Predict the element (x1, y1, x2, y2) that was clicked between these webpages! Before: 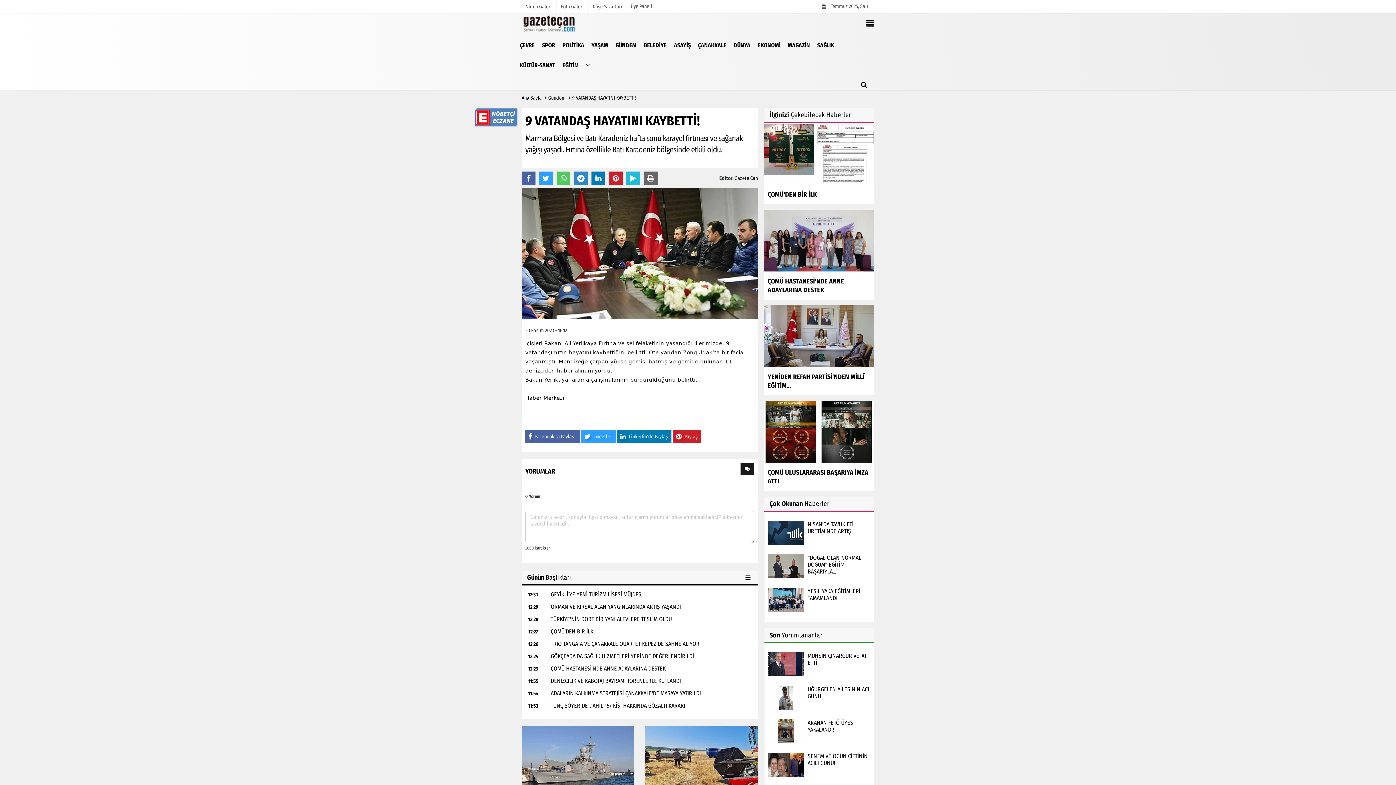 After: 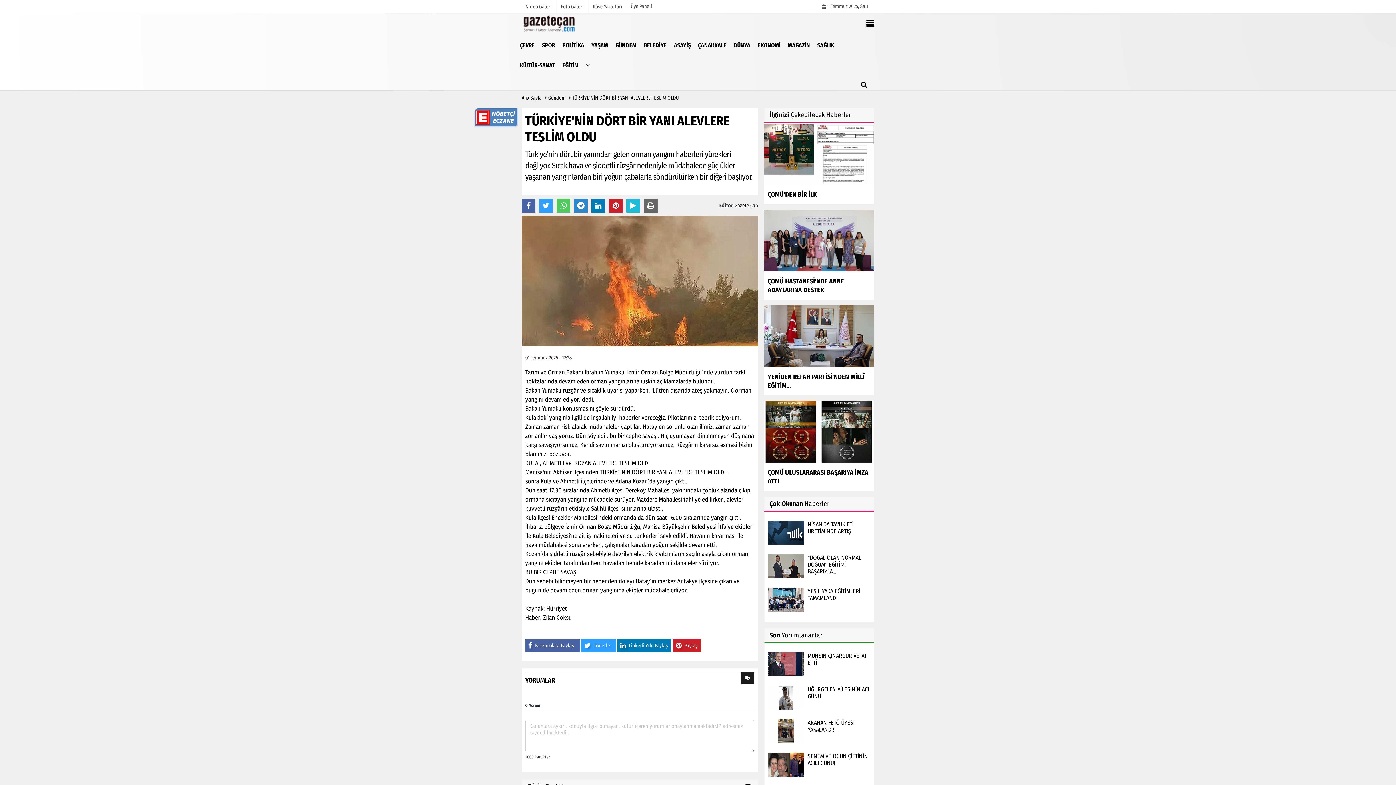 Action: label: TÜRKİYE'NİN DÖRT BİR YANI ALEVLERE TESLİM OLDU bbox: (550, 615, 758, 622)